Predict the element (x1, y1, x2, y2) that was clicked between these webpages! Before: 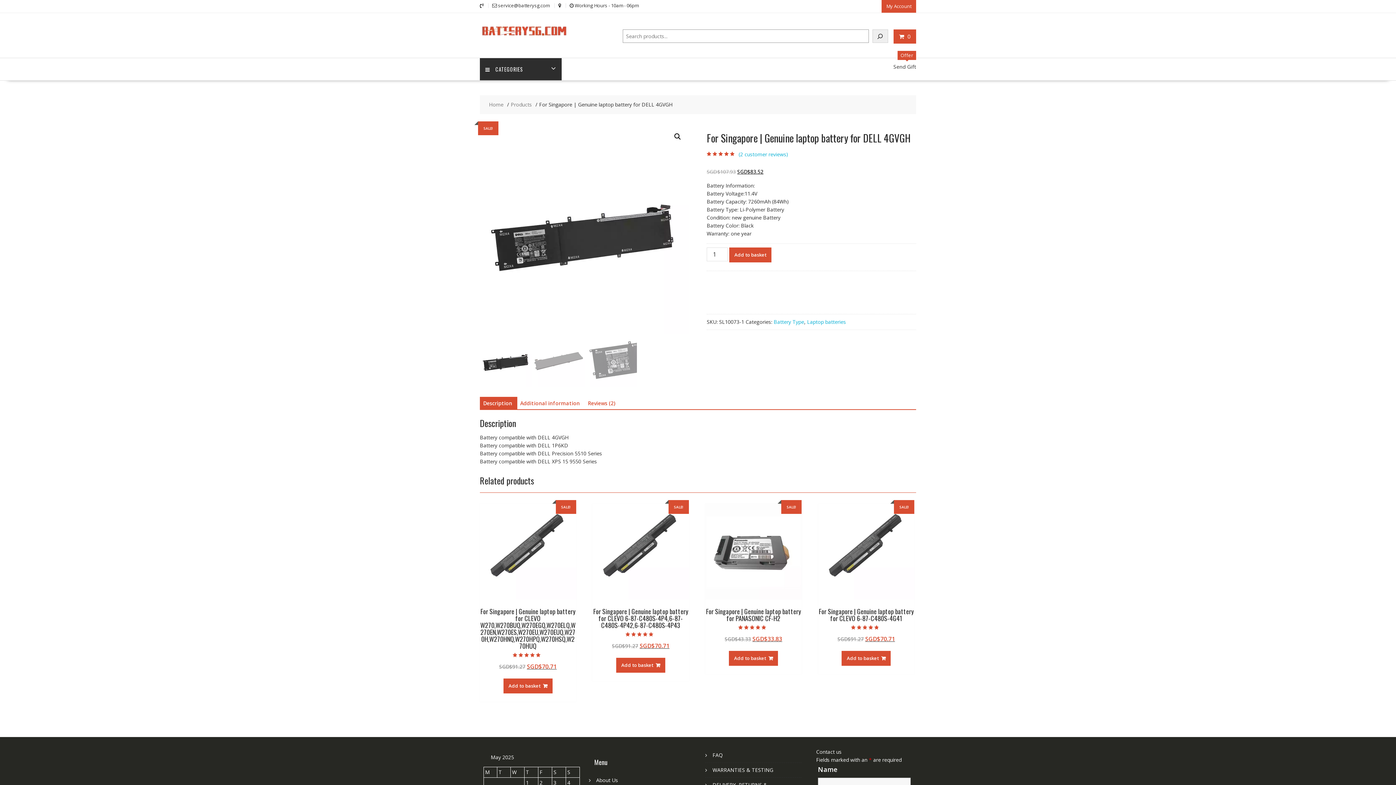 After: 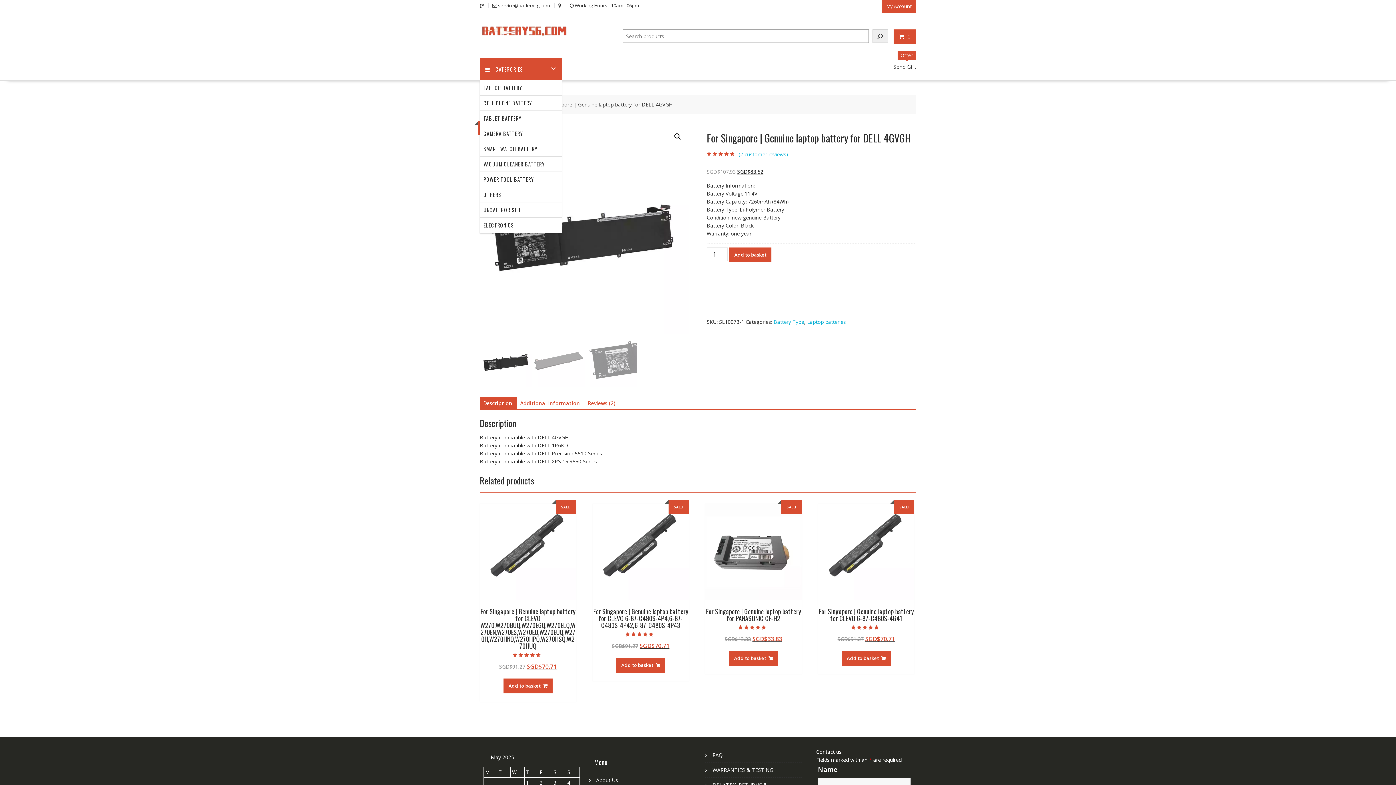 Action: bbox: (480, 58, 561, 80) label: CATEGORIES